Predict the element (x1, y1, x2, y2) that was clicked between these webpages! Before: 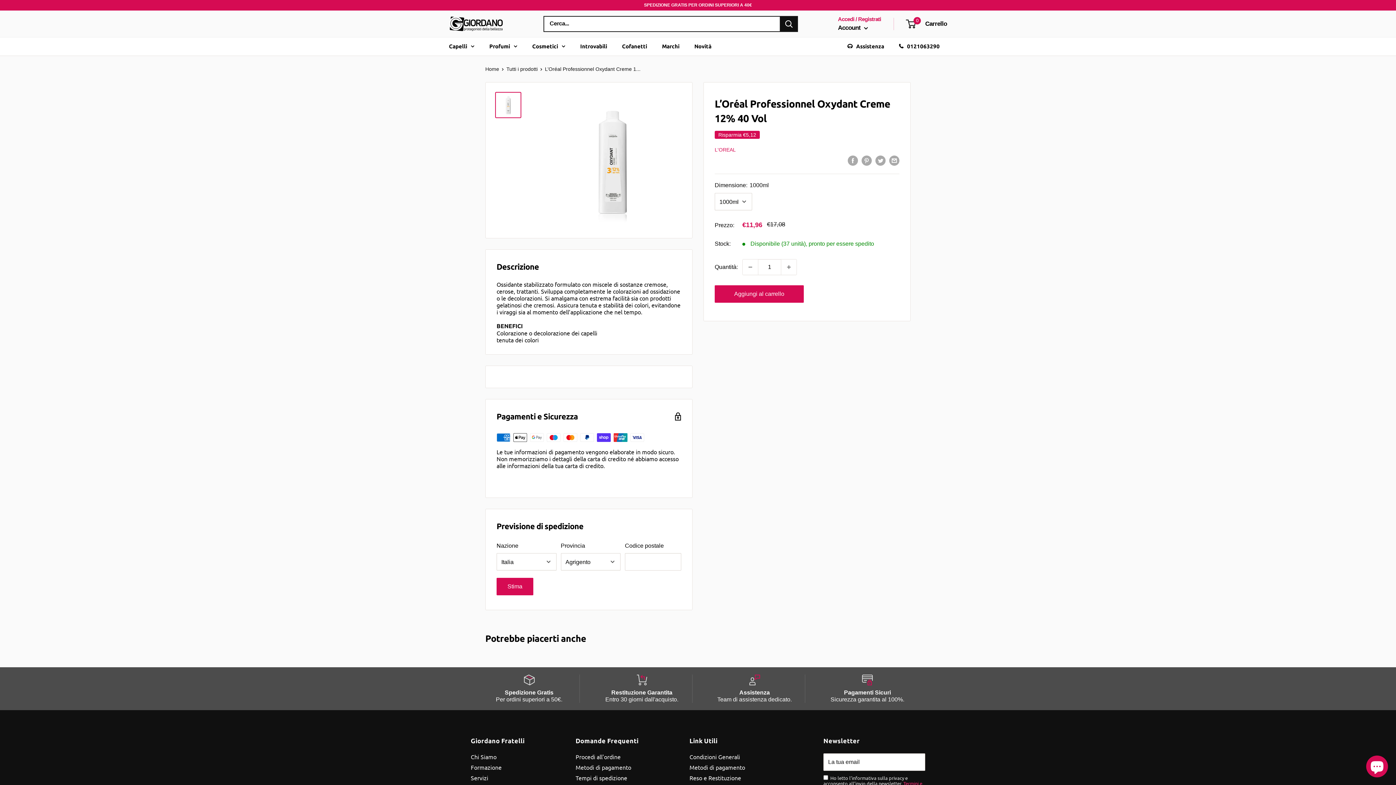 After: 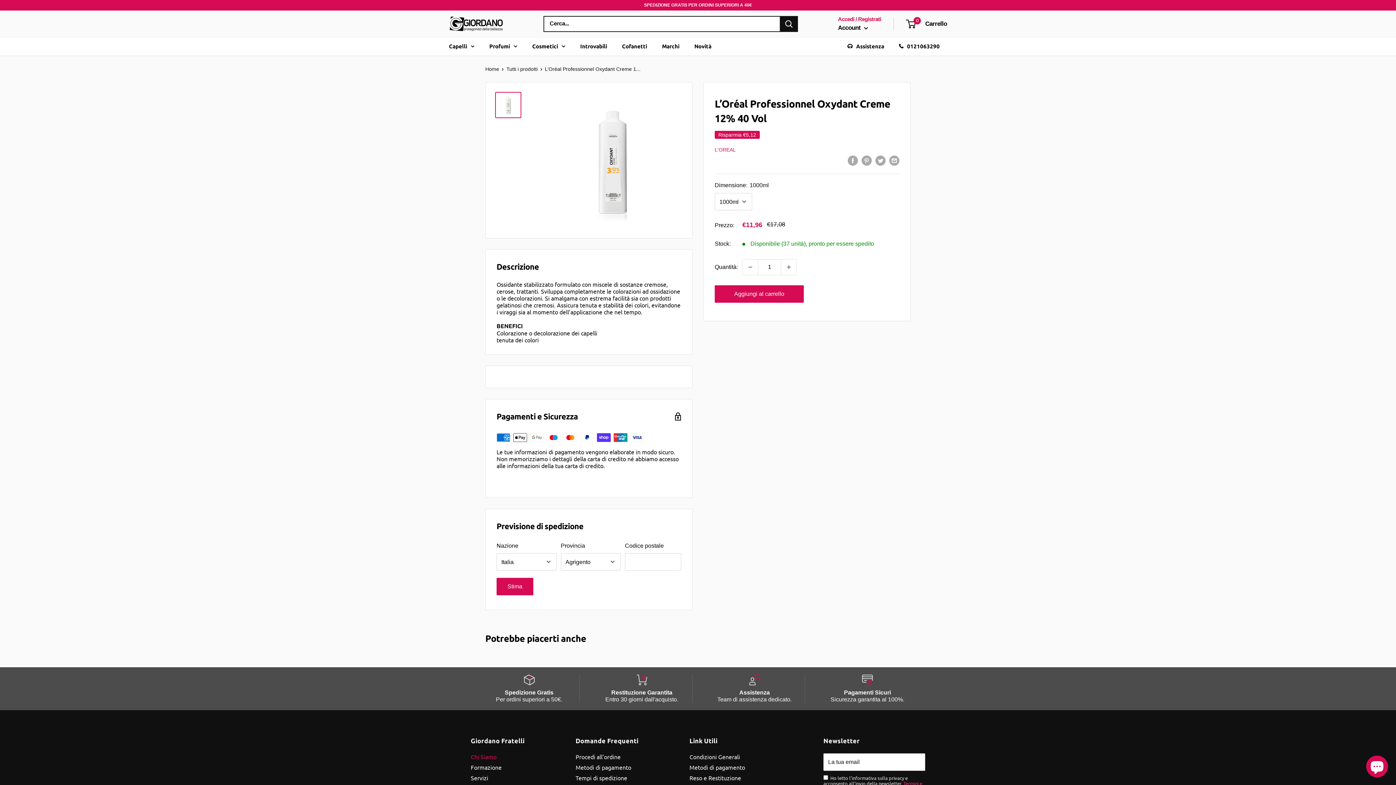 Action: label: Chi Siamo bbox: (470, 751, 550, 761)